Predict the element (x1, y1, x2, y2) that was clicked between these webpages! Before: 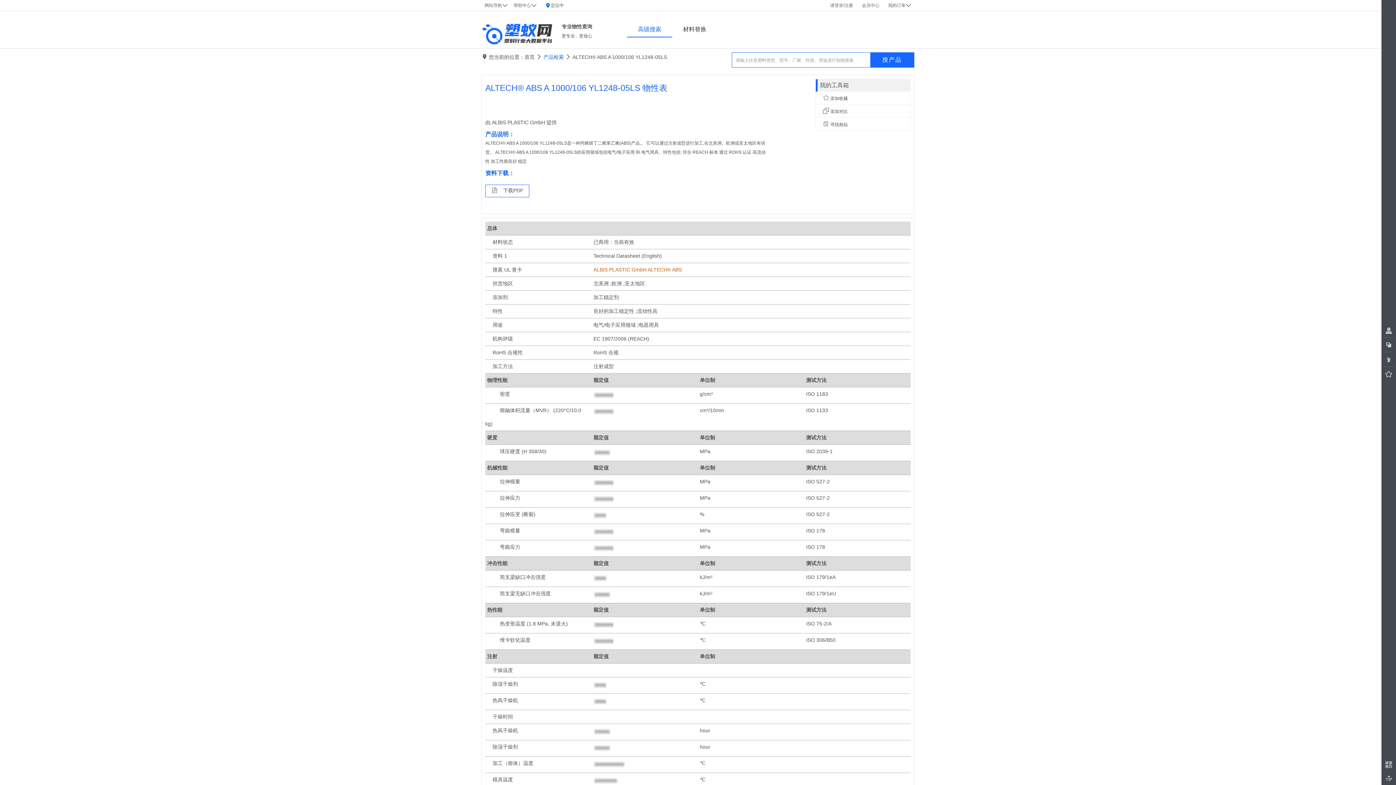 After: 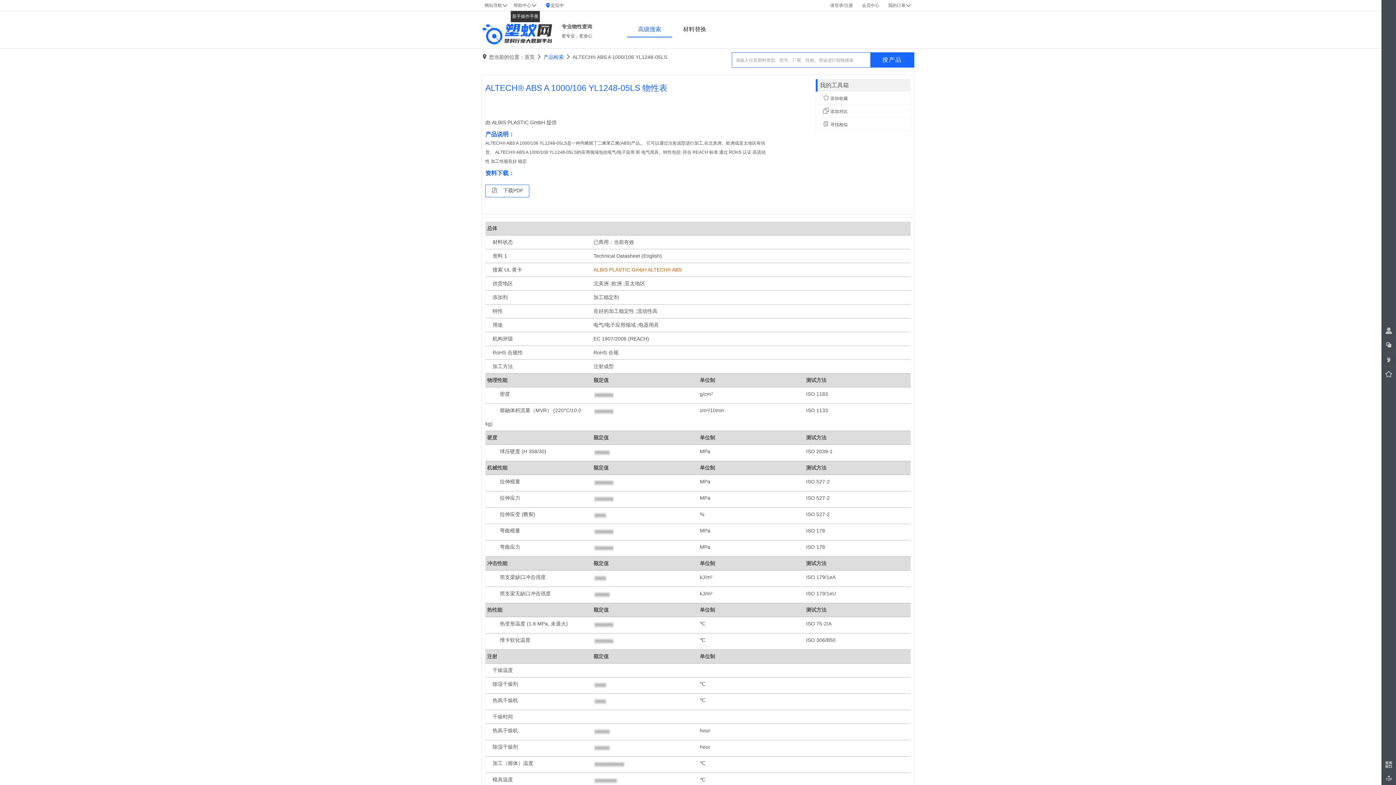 Action: bbox: (510, 0, 540, 10) label: 帮助中心